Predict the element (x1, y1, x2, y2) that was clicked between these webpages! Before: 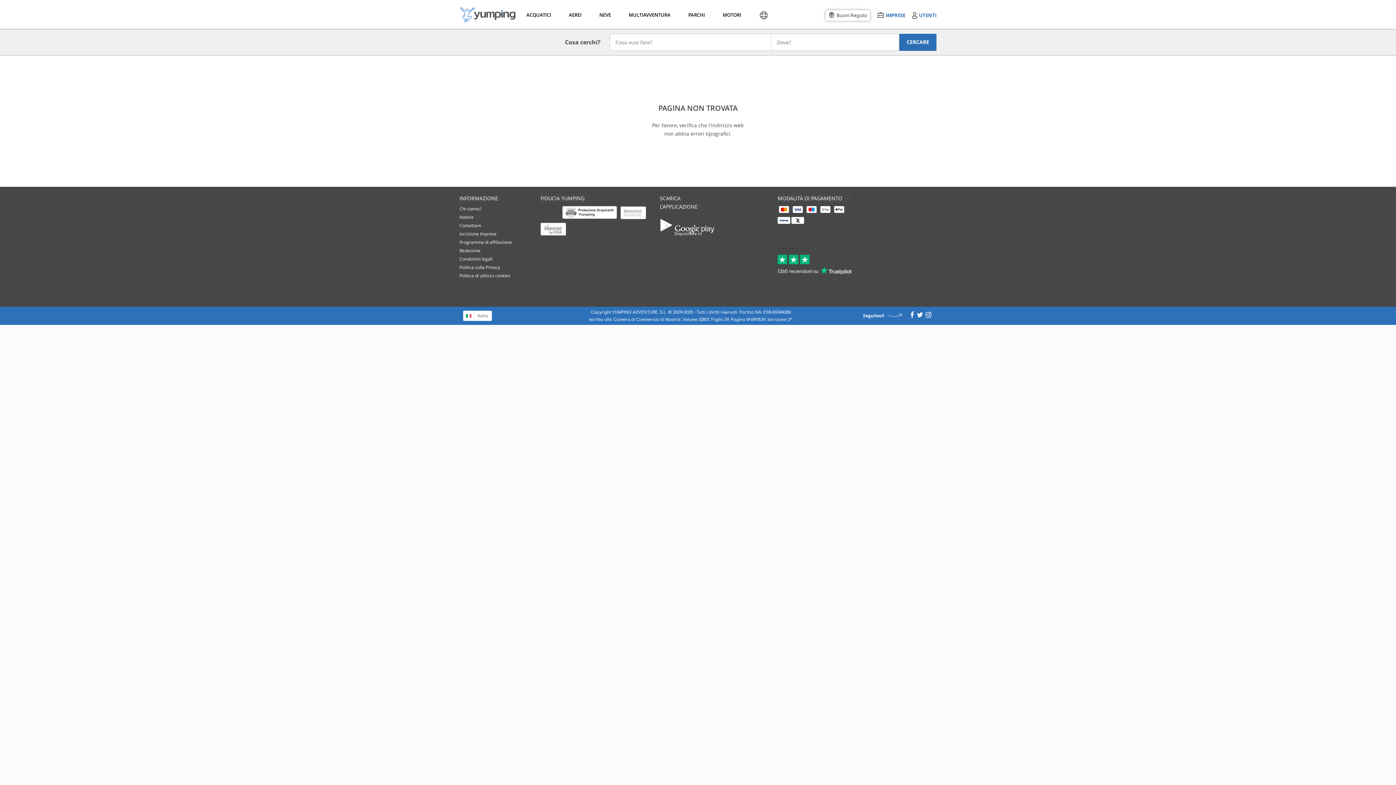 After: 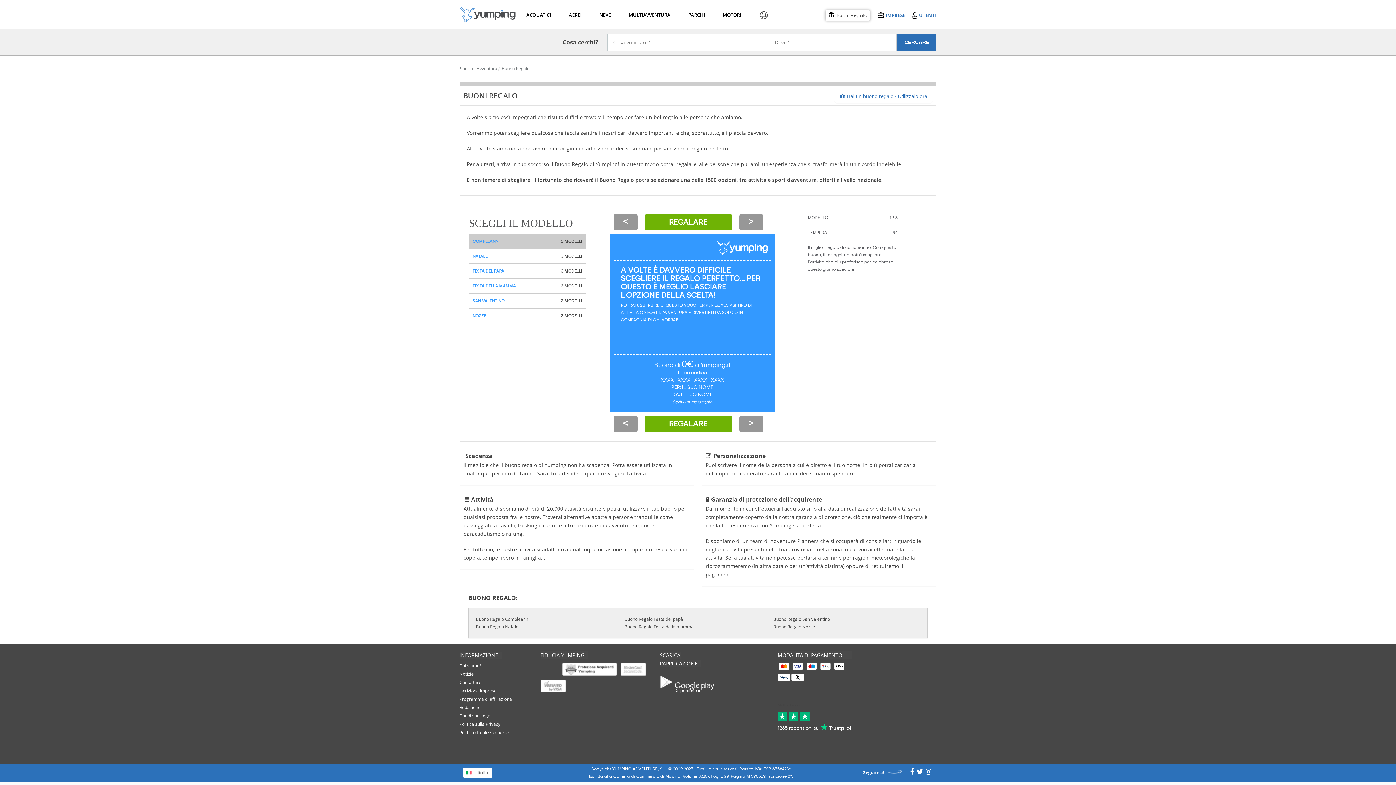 Action: bbox: (825, 10, 870, 20) label: Buoni Regalo